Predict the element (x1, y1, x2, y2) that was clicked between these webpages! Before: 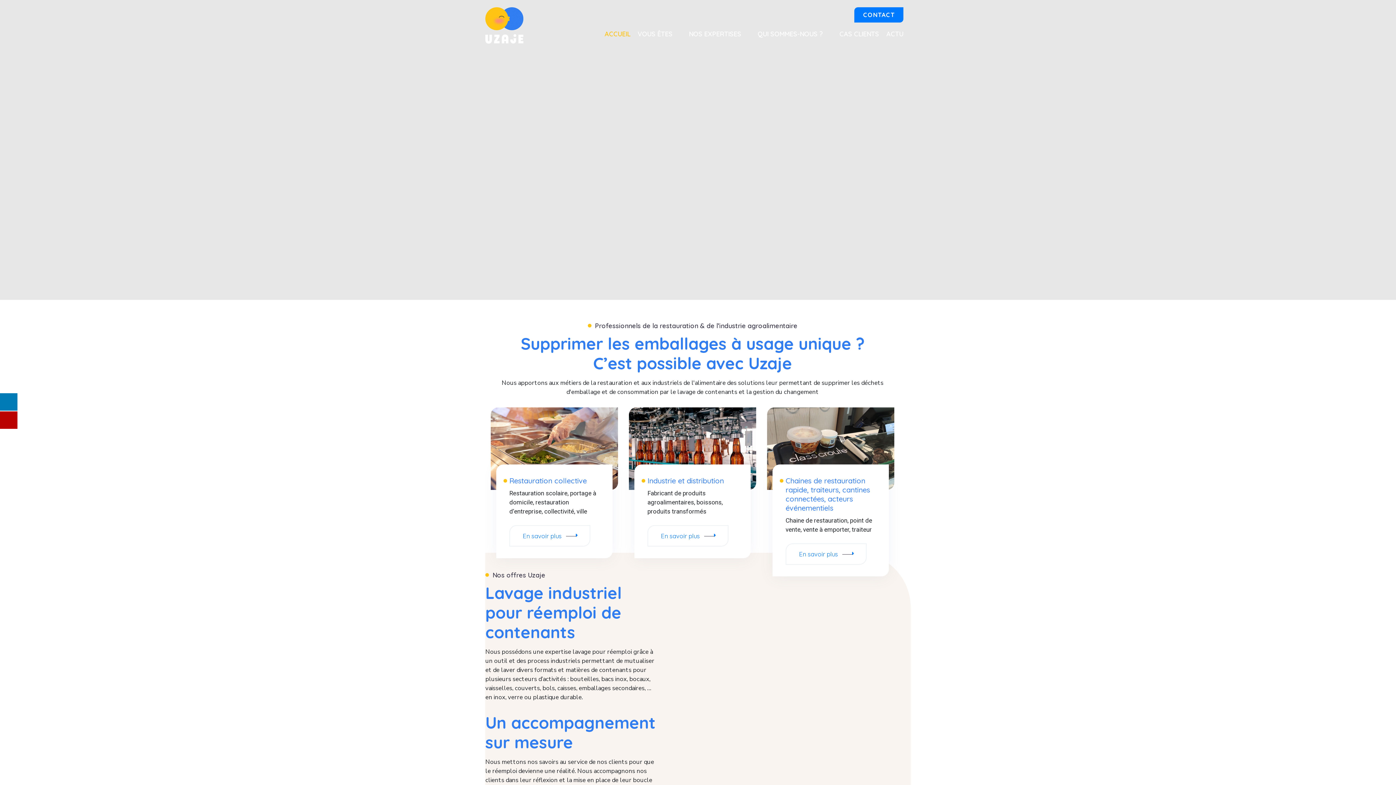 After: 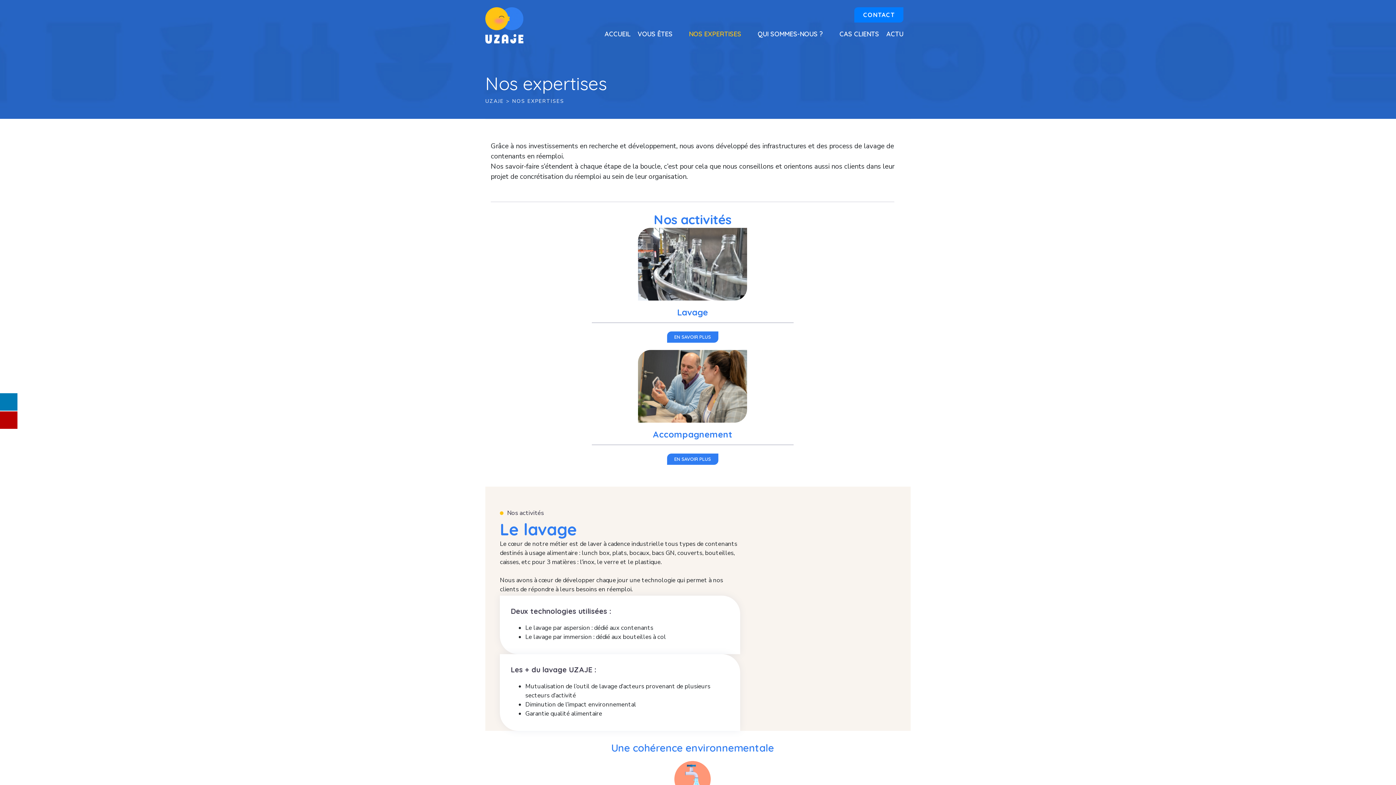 Action: label: NOS EXPERTISES bbox: (689, 8, 742, 59)